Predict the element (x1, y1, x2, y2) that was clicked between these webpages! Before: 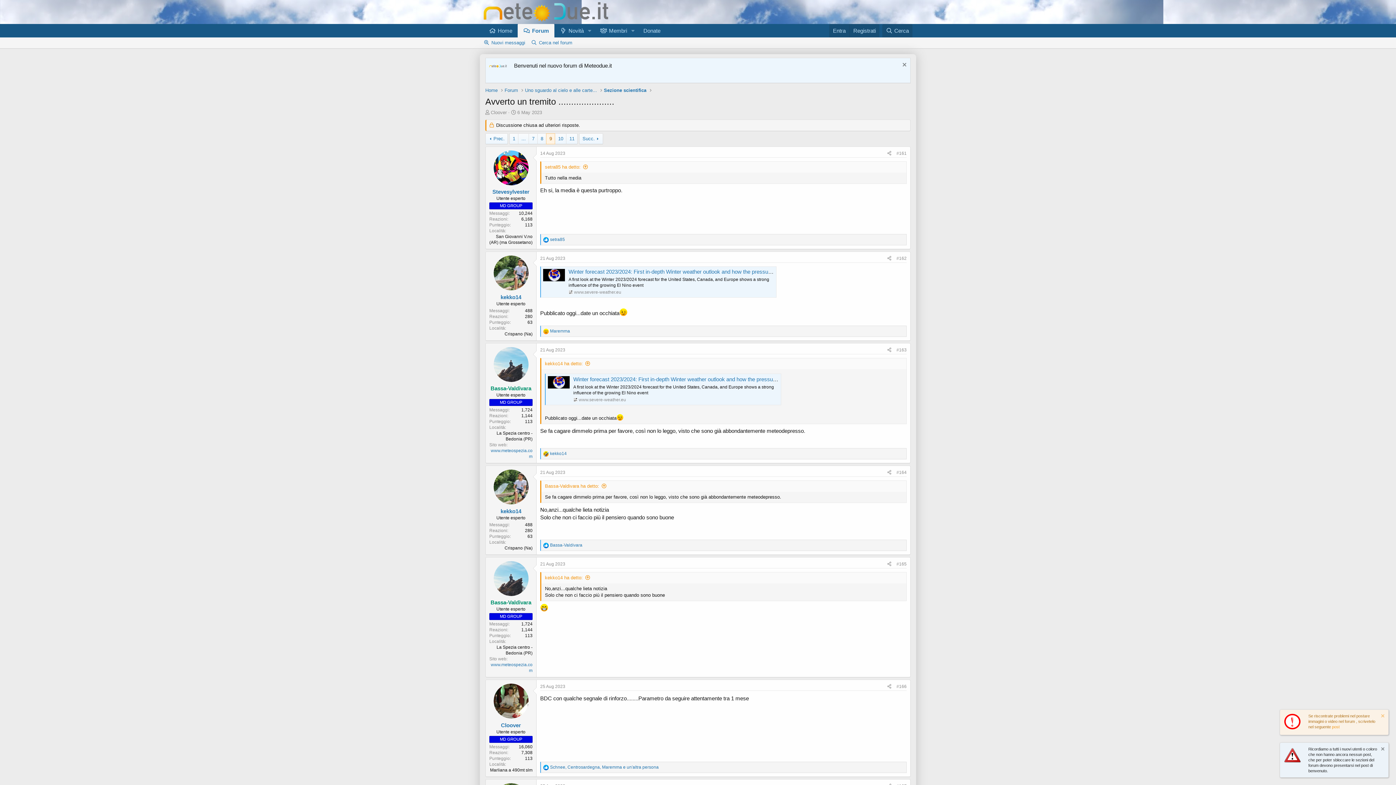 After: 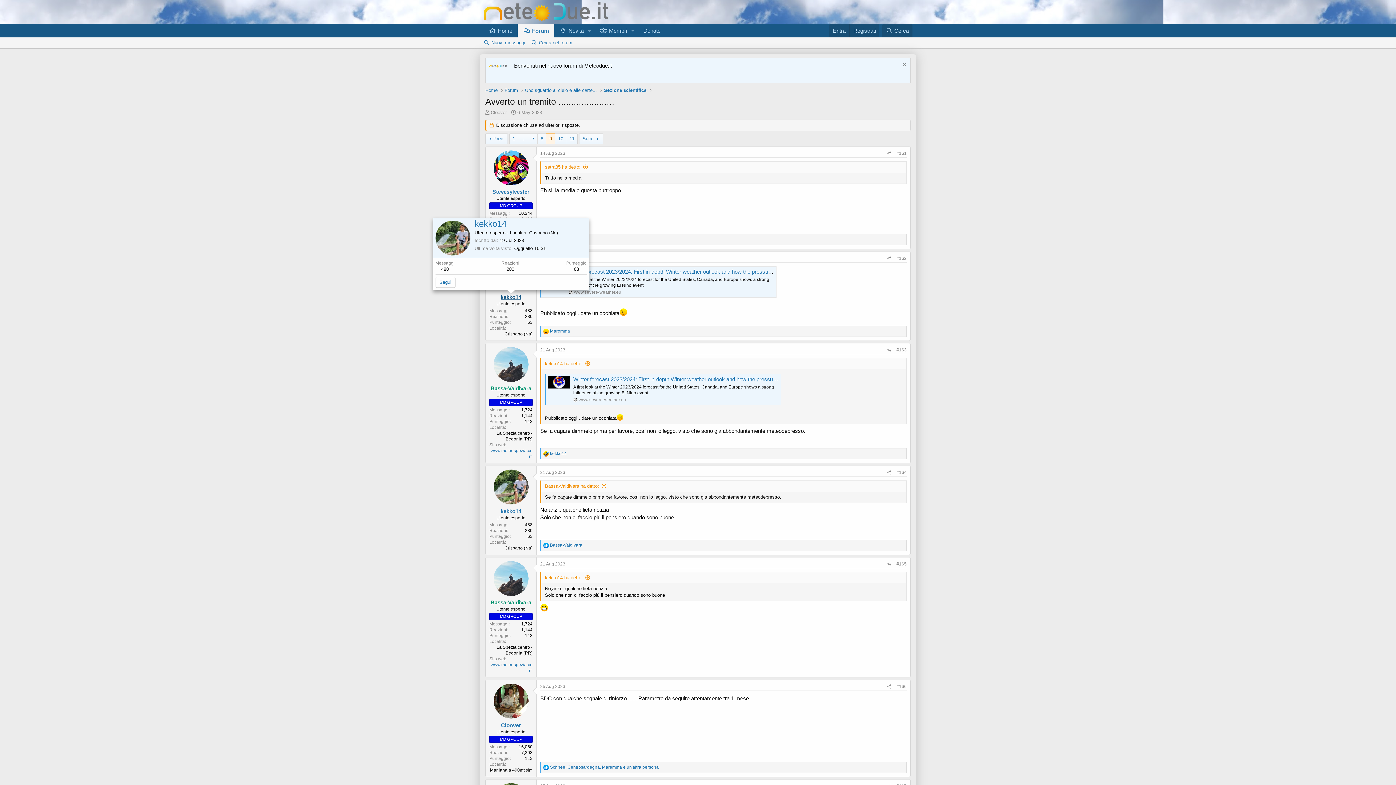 Action: label: kekko14 bbox: (500, 294, 521, 300)